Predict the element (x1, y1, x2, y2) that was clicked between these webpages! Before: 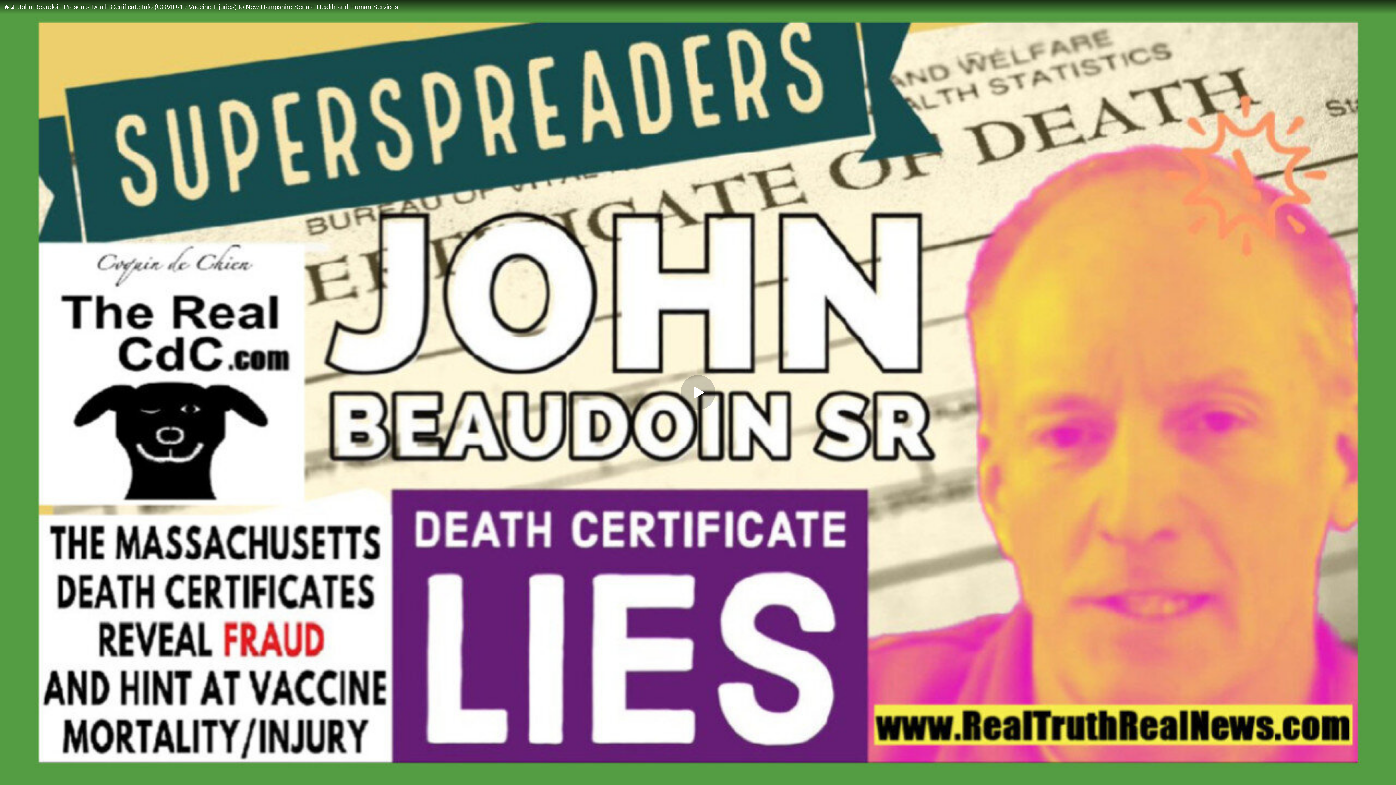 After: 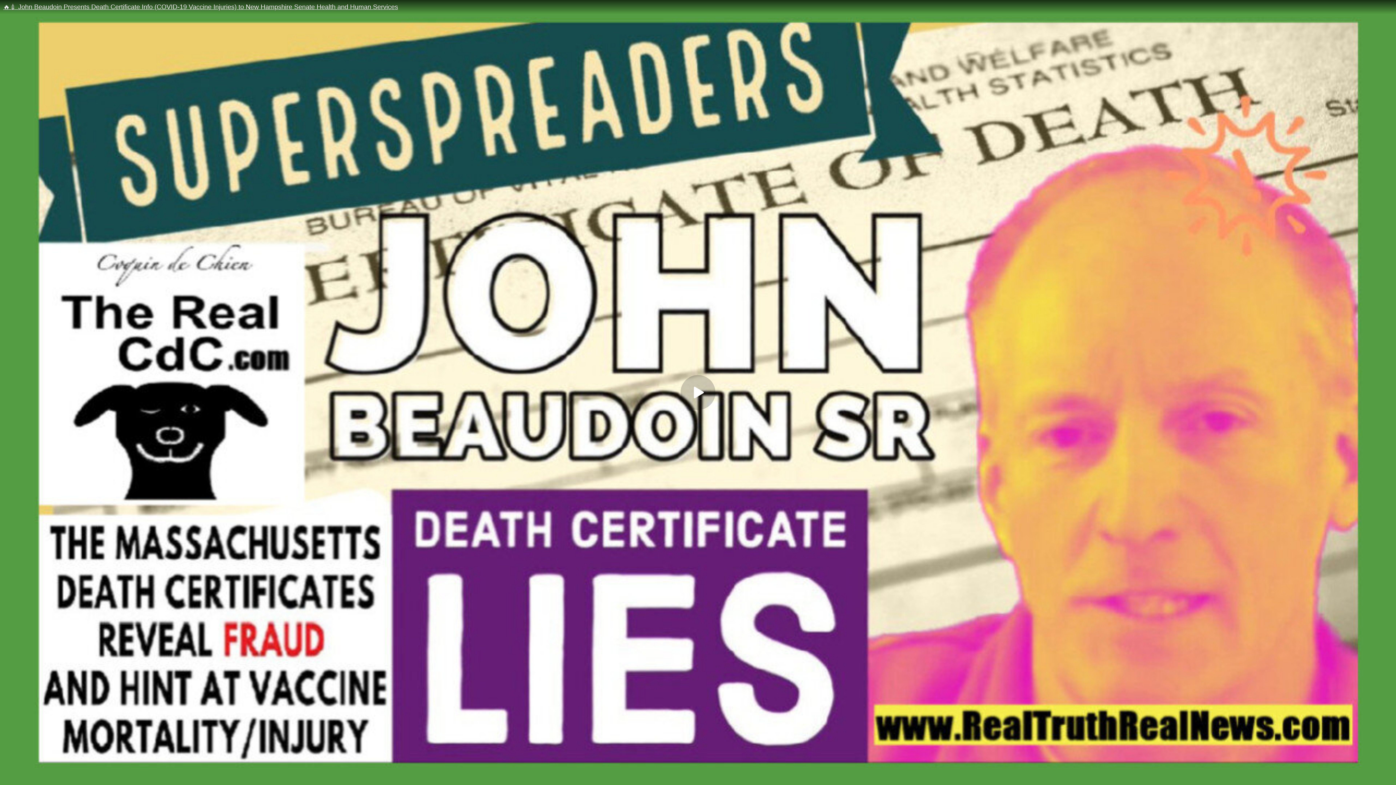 Action: bbox: (0, 0, 1396, 14) label: 🔥💉 John Beaudoin Presents Death Certificate Info (COVID-19 Vaccine Injuries) to New Hampshire Senate Health and Human Services